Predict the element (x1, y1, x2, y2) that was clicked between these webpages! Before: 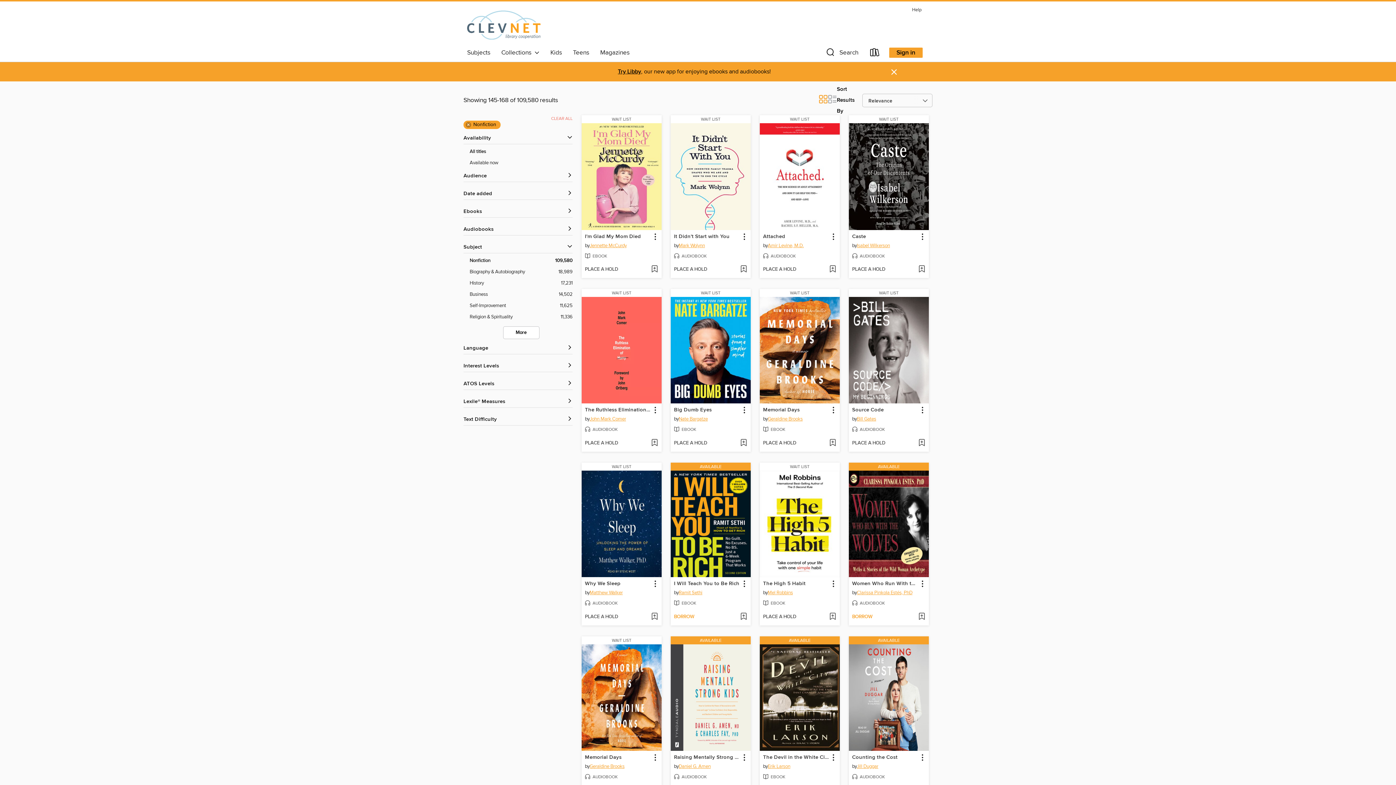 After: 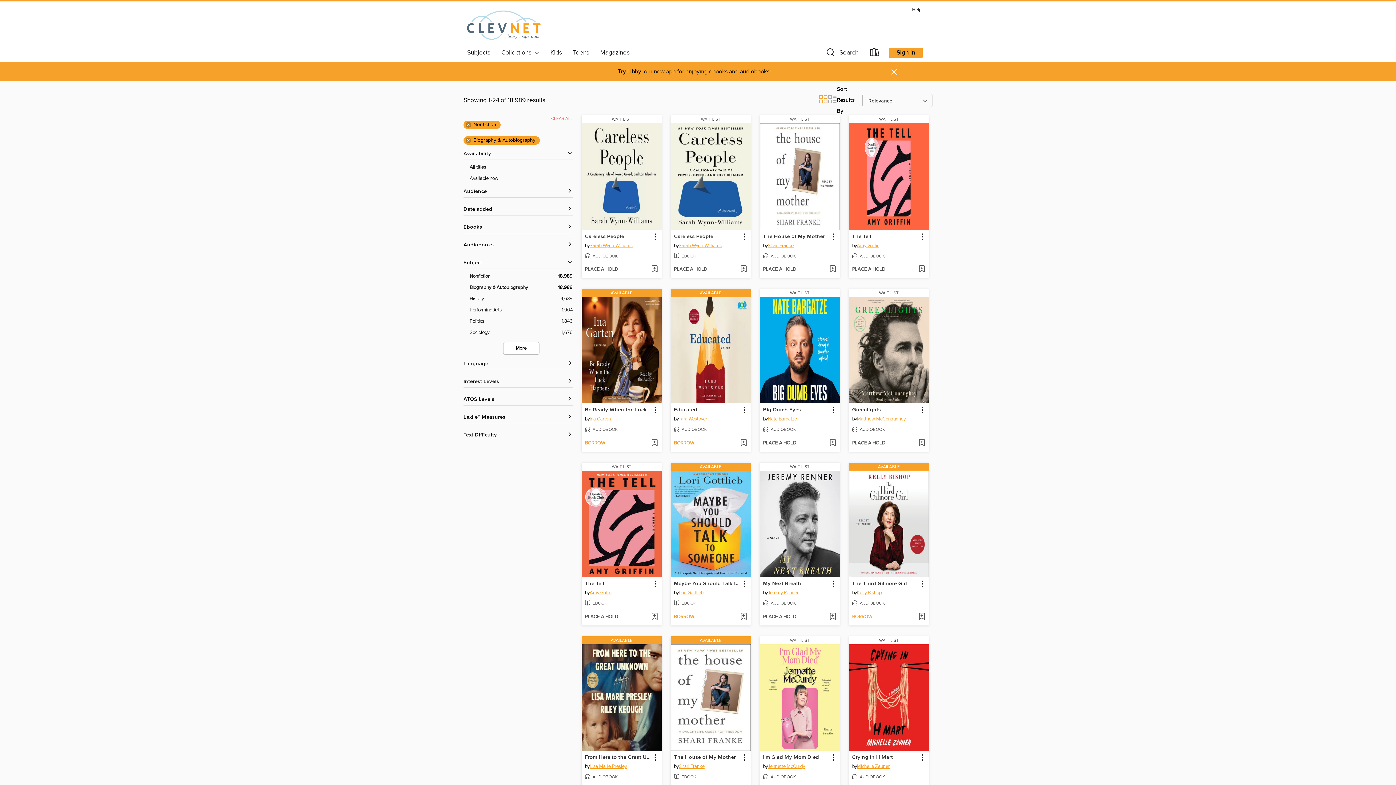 Action: bbox: (469, 268, 572, 276) label: Biography &amp; Autobiography filter. 18,989 items. 